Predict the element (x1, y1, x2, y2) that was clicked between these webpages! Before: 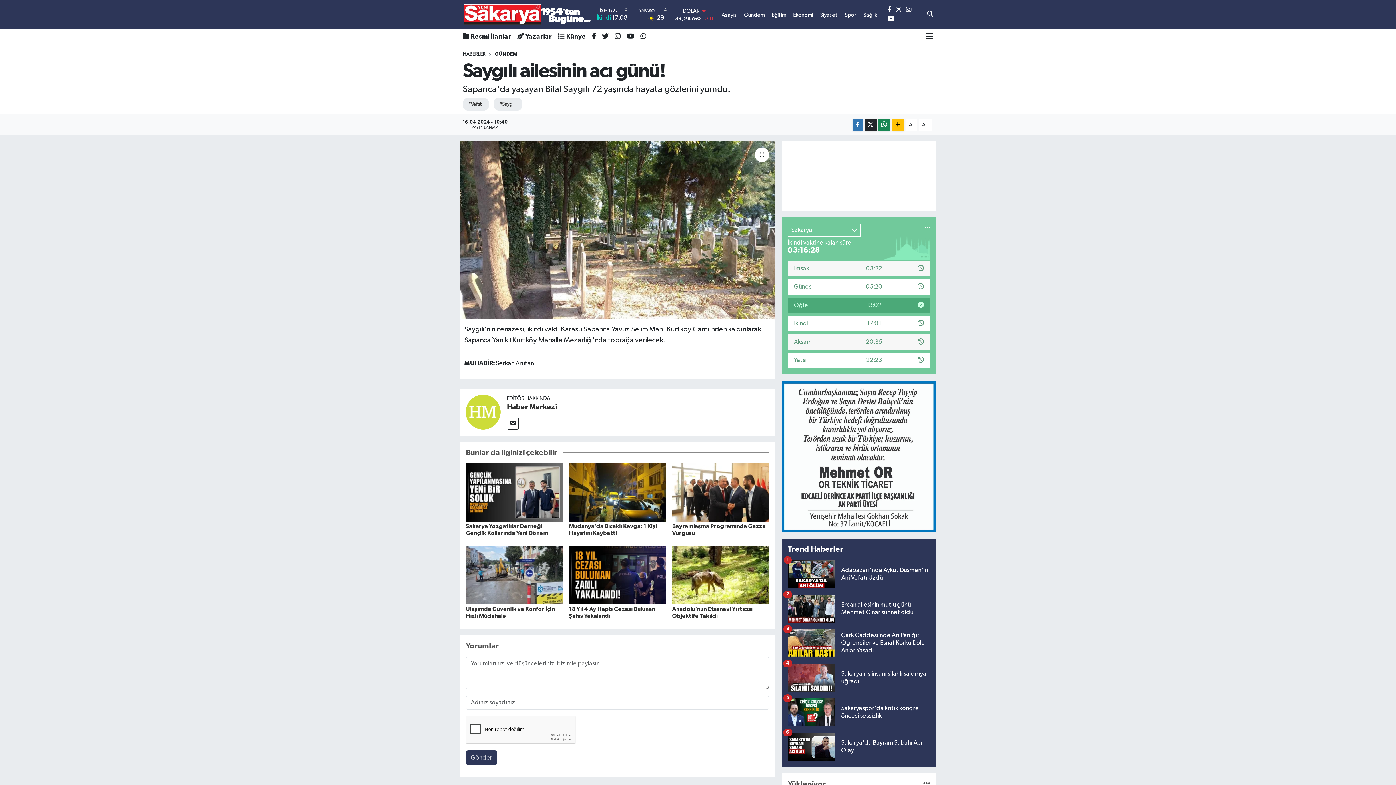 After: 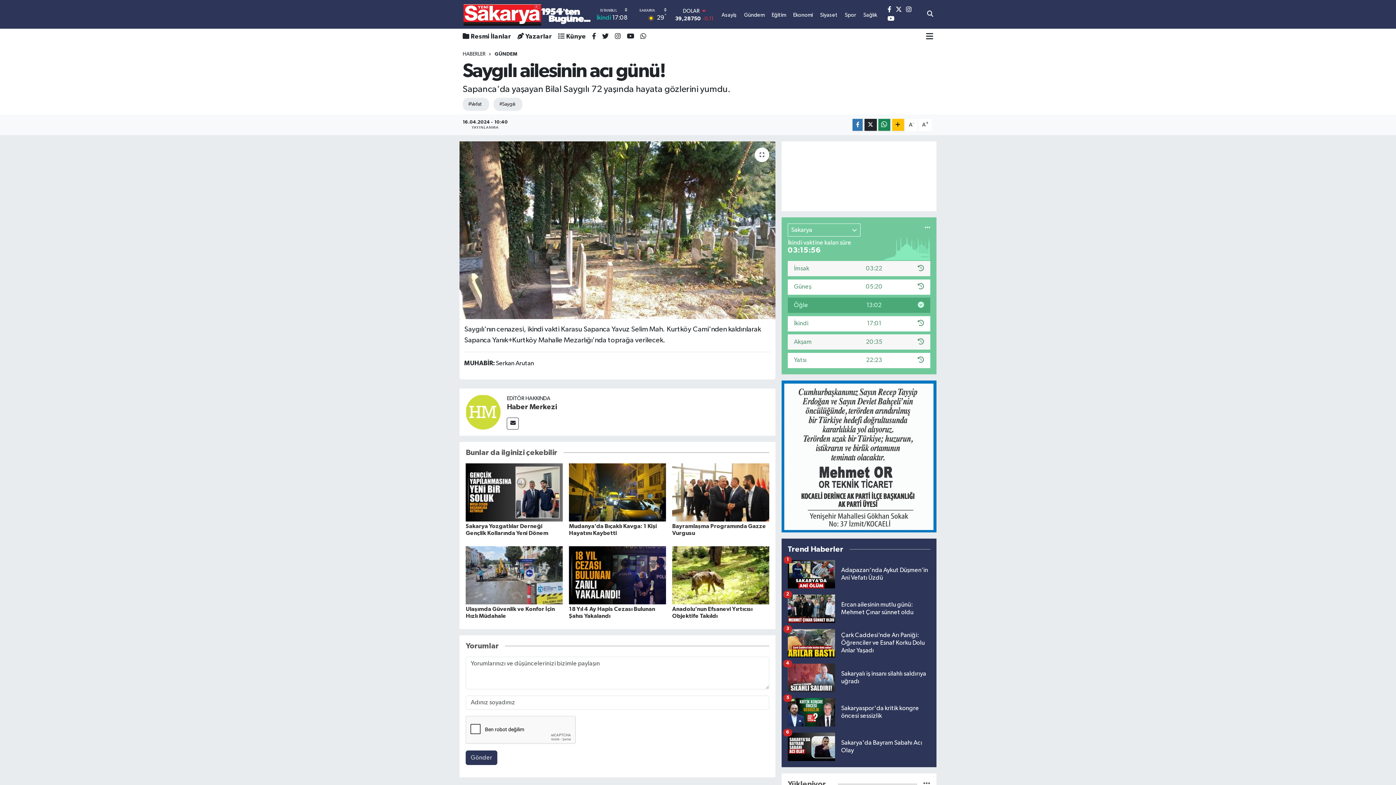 Action: bbox: (787, 698, 930, 732) label: Sakaryaspor'da kritik kongre öncesi sessizlik
5